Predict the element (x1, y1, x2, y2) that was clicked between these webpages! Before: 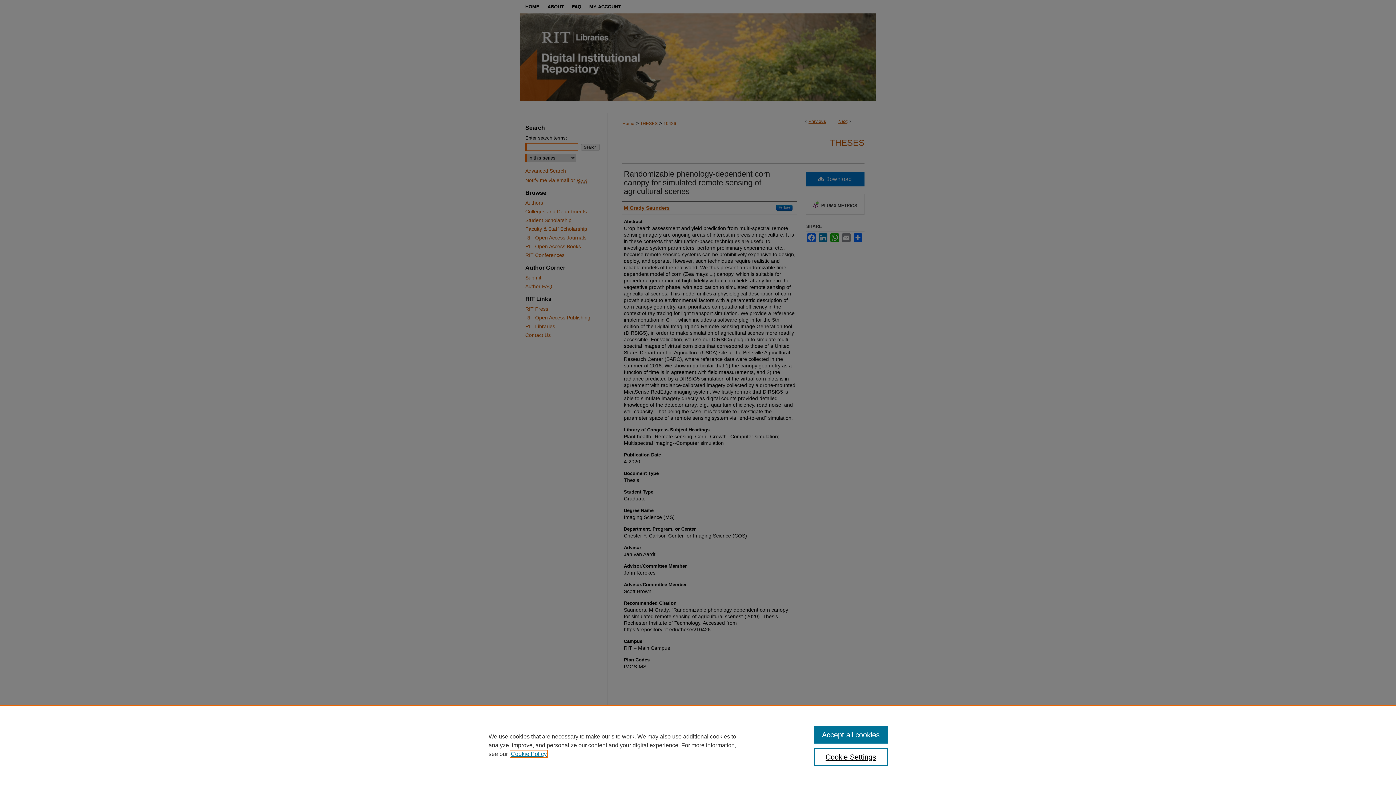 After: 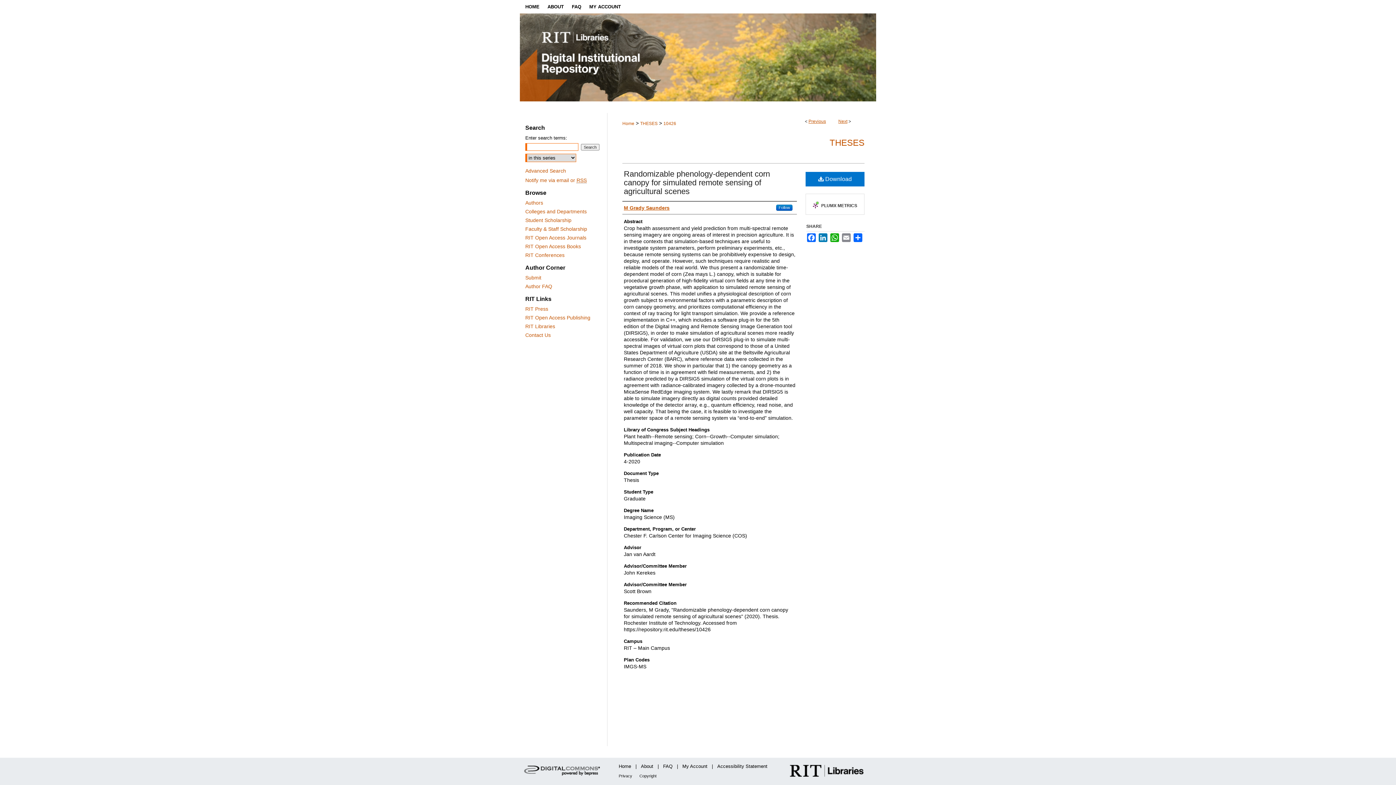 Action: bbox: (814, 726, 887, 744) label: Accept all cookies